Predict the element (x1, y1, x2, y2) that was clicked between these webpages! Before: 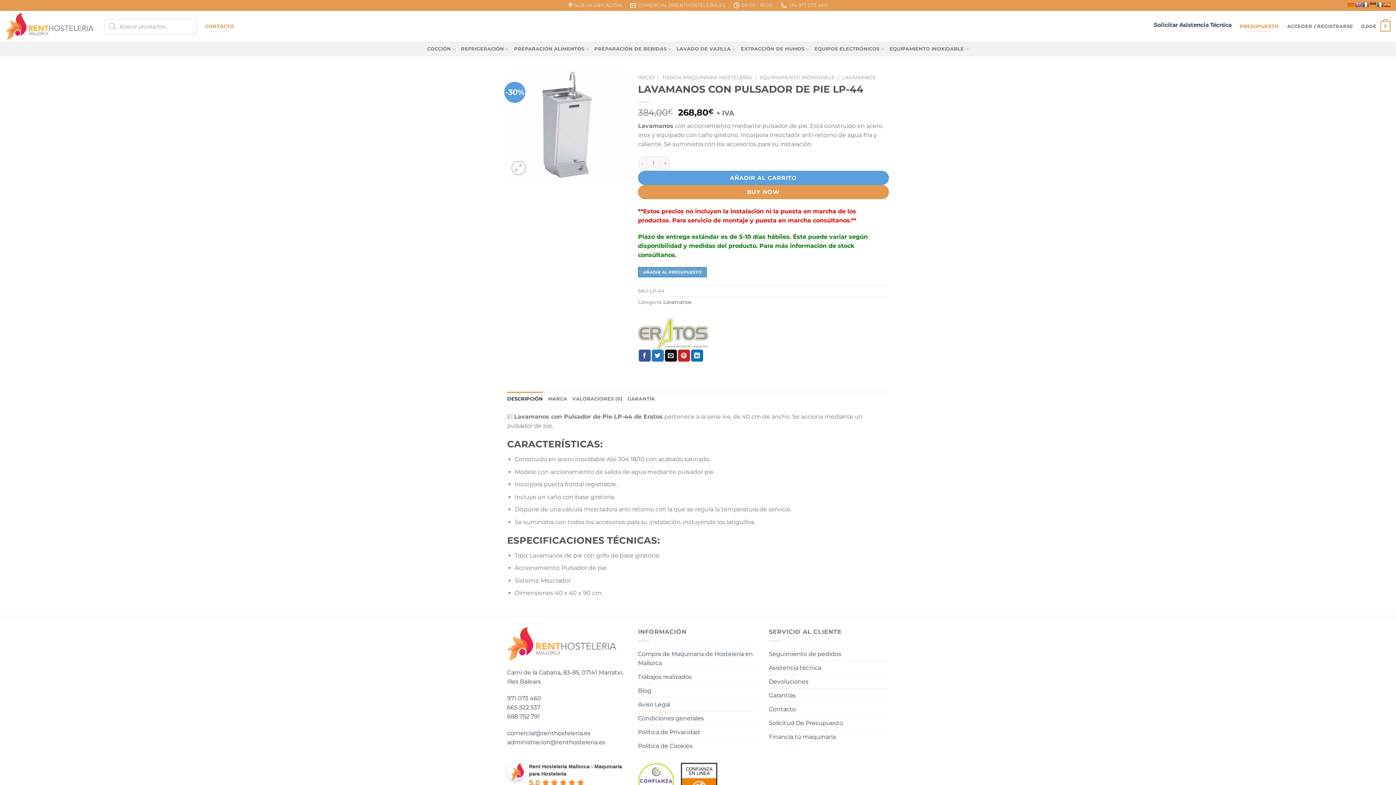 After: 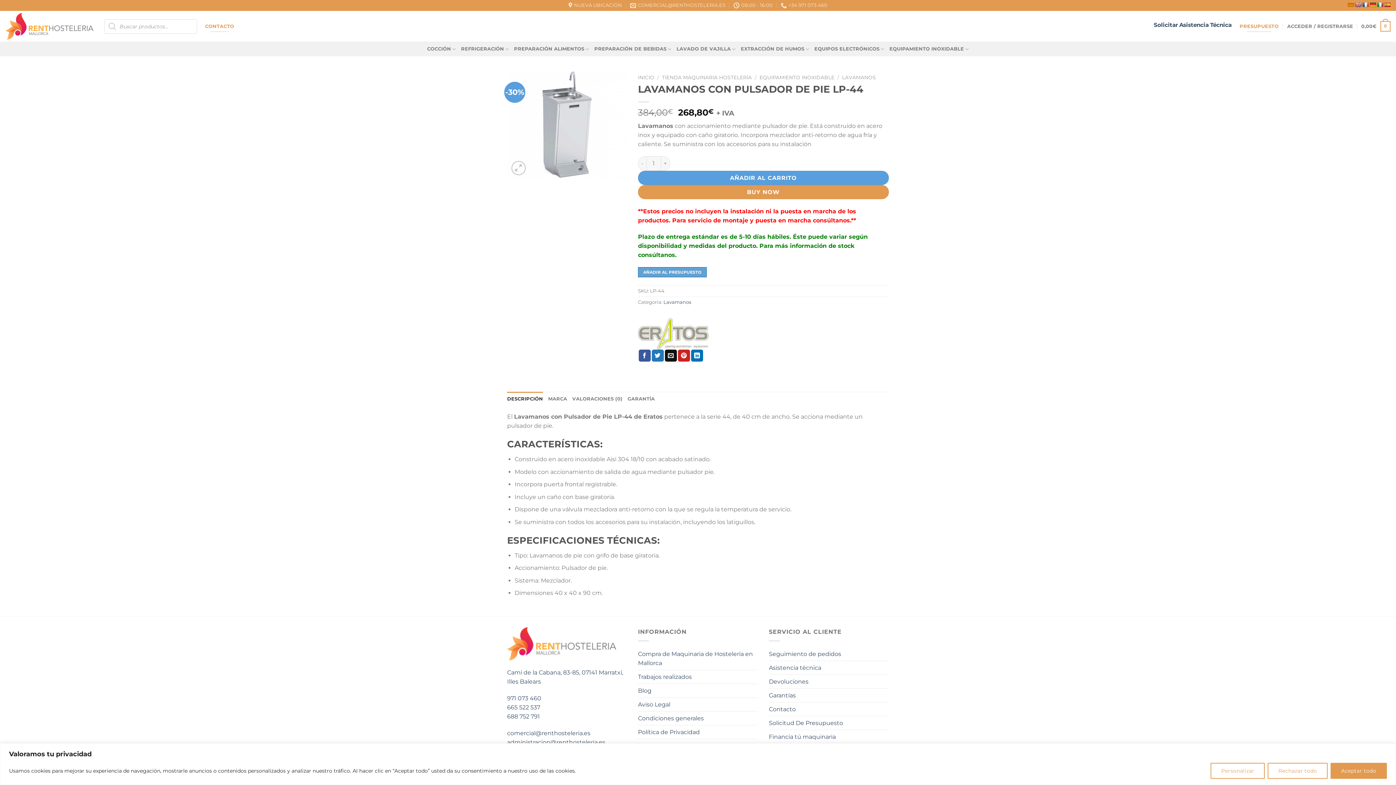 Action: bbox: (1348, 1, 1354, 7)